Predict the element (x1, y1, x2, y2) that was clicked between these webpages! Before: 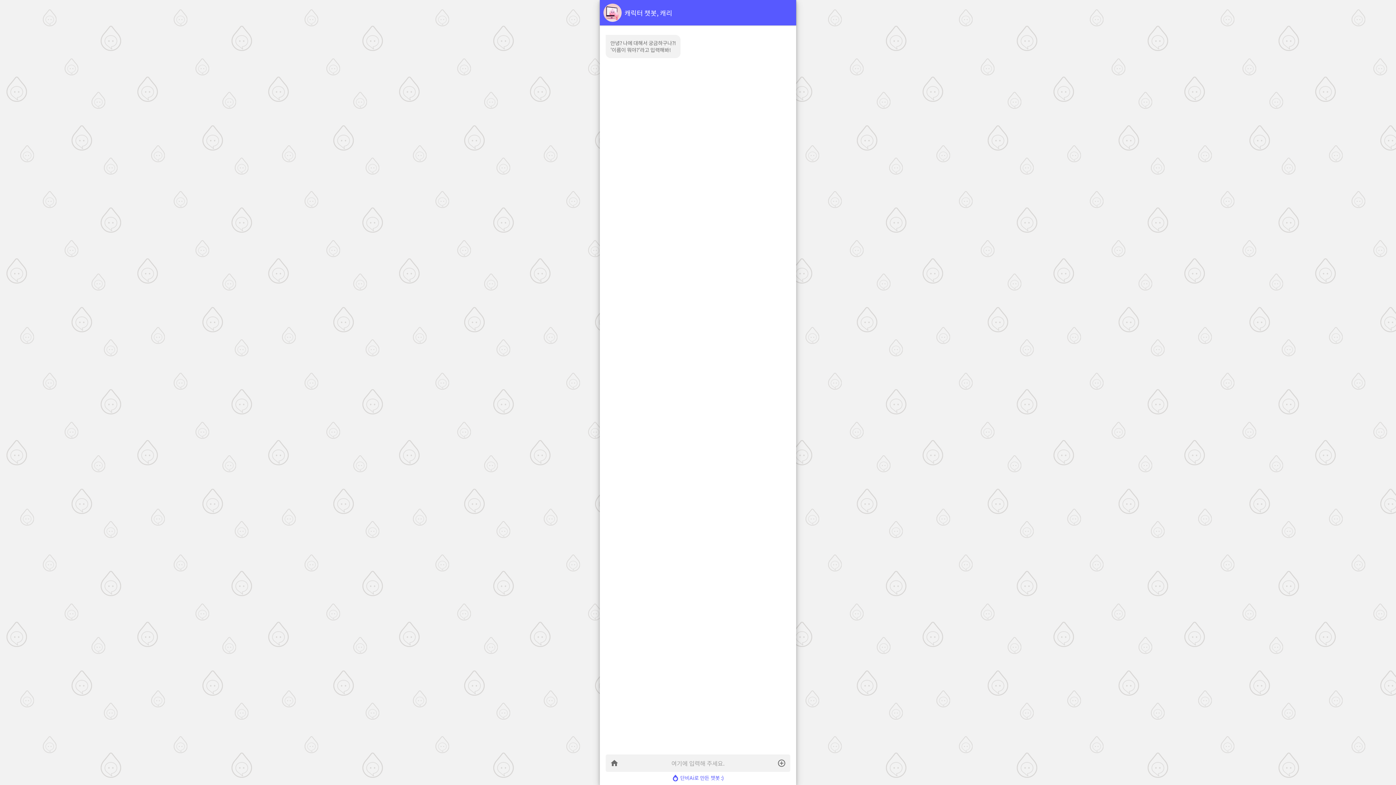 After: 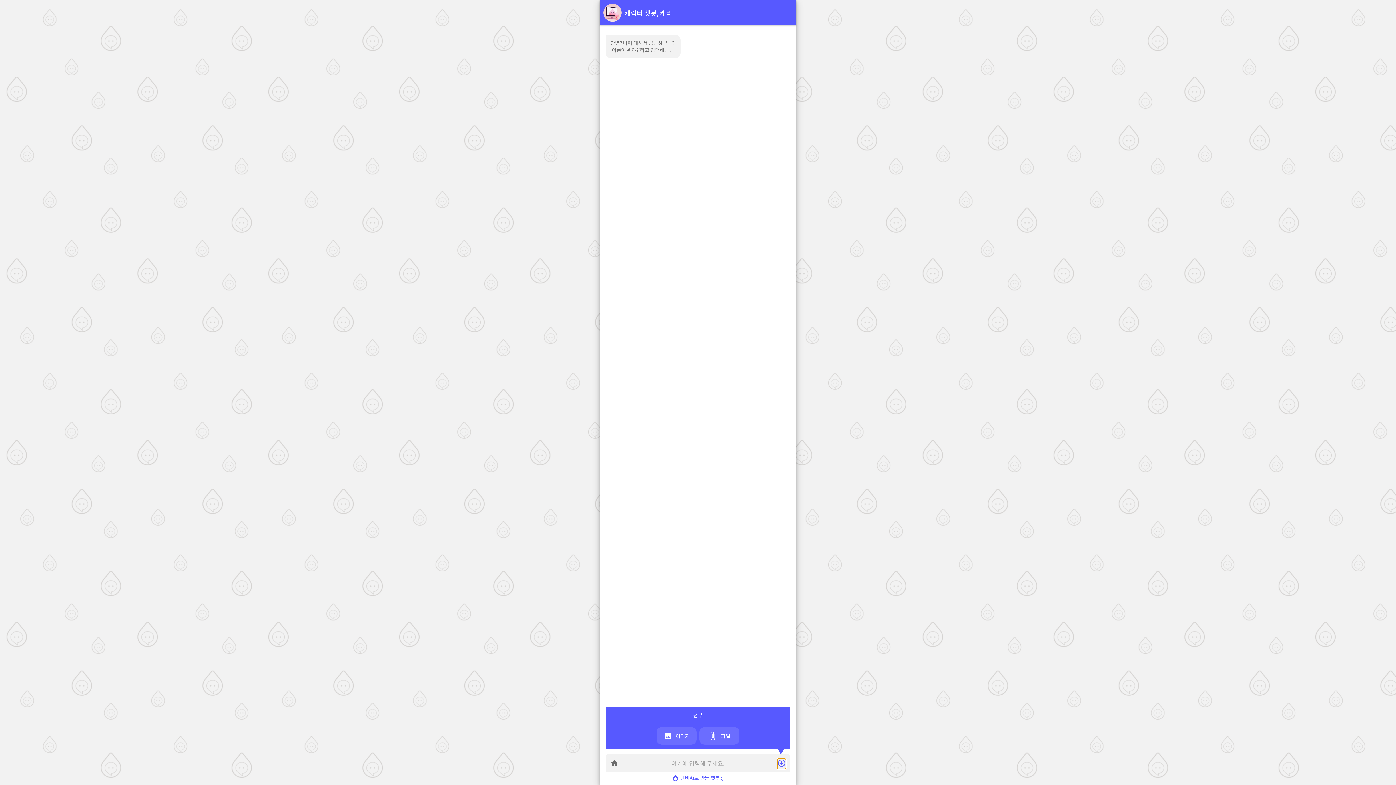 Action: bbox: (777, 759, 786, 768)